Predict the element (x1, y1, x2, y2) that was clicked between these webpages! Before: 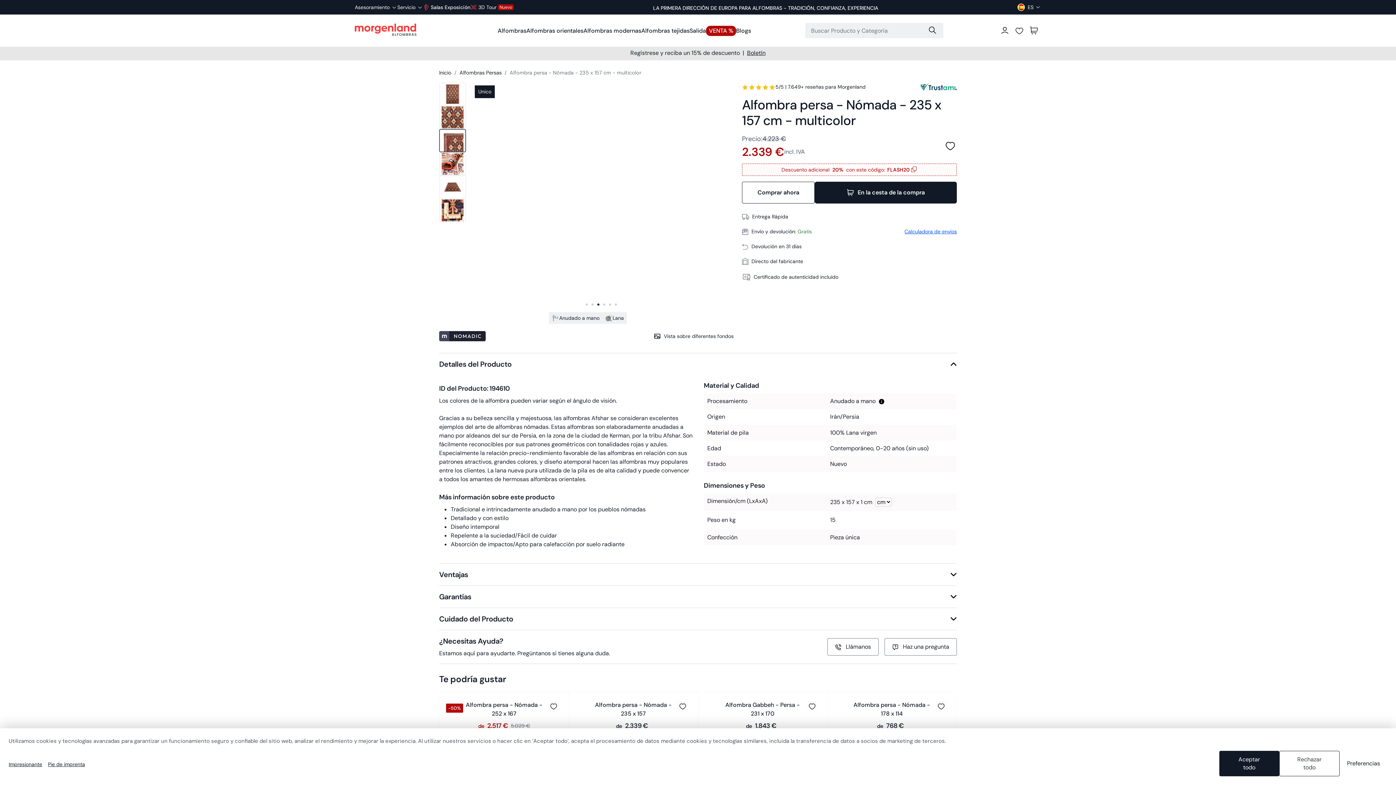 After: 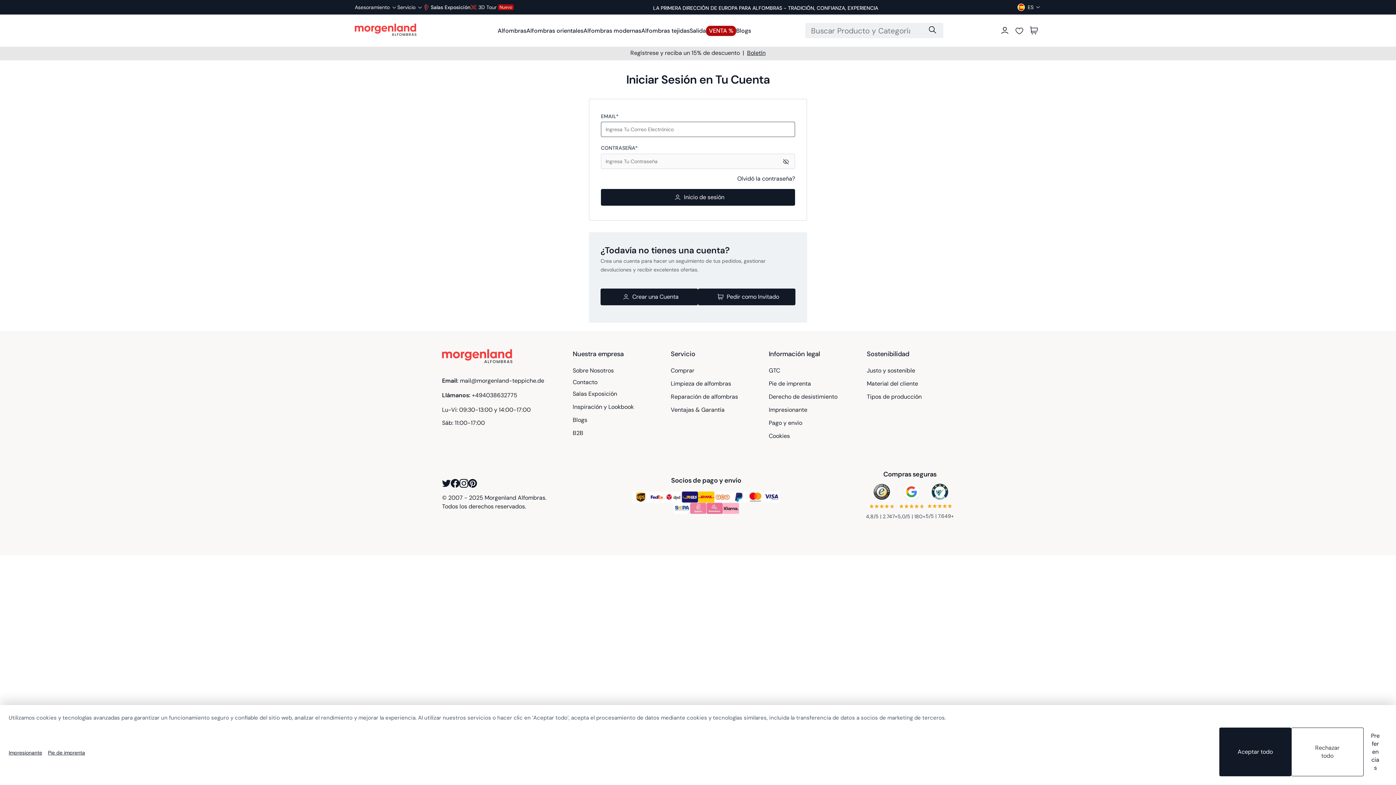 Action: bbox: (1000, 26, 1009, 34) label: Iniciar sesión